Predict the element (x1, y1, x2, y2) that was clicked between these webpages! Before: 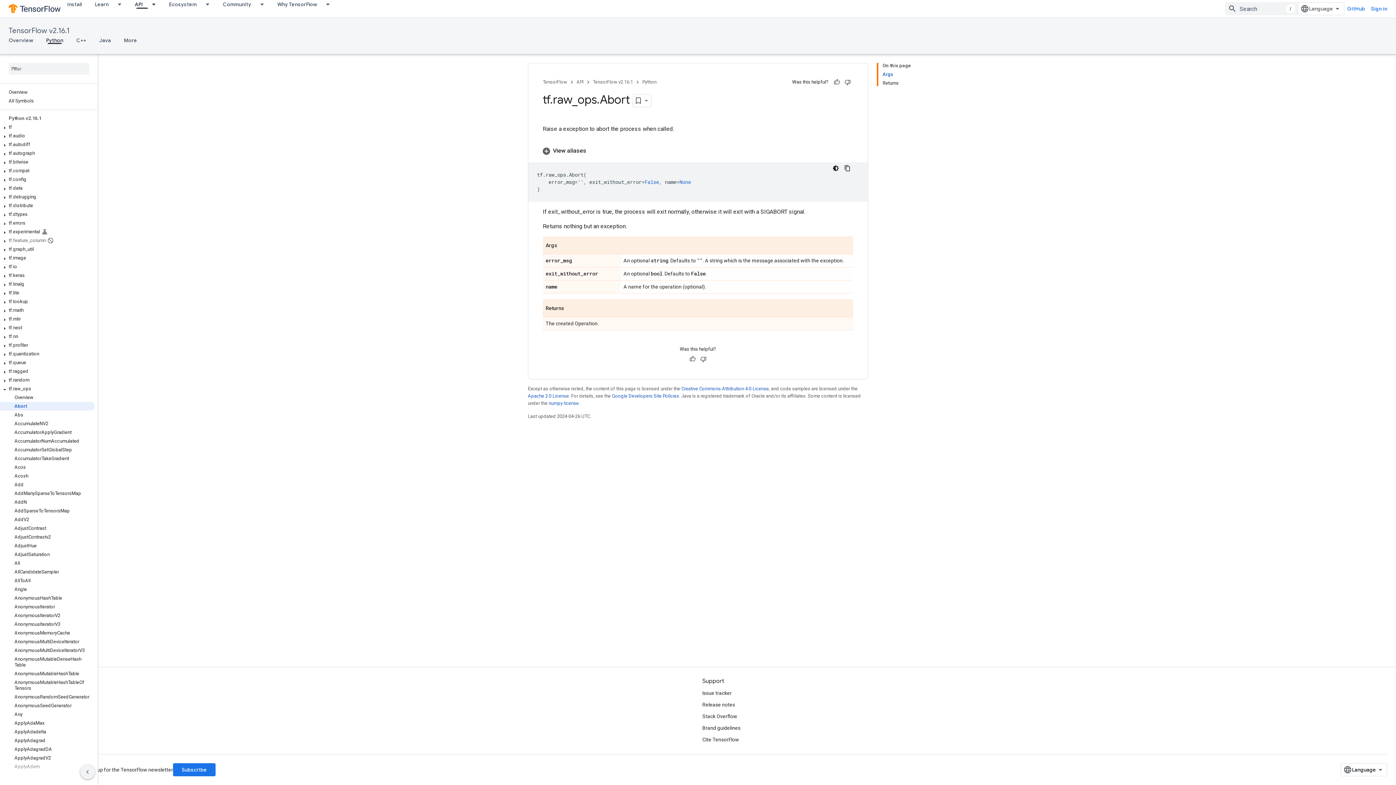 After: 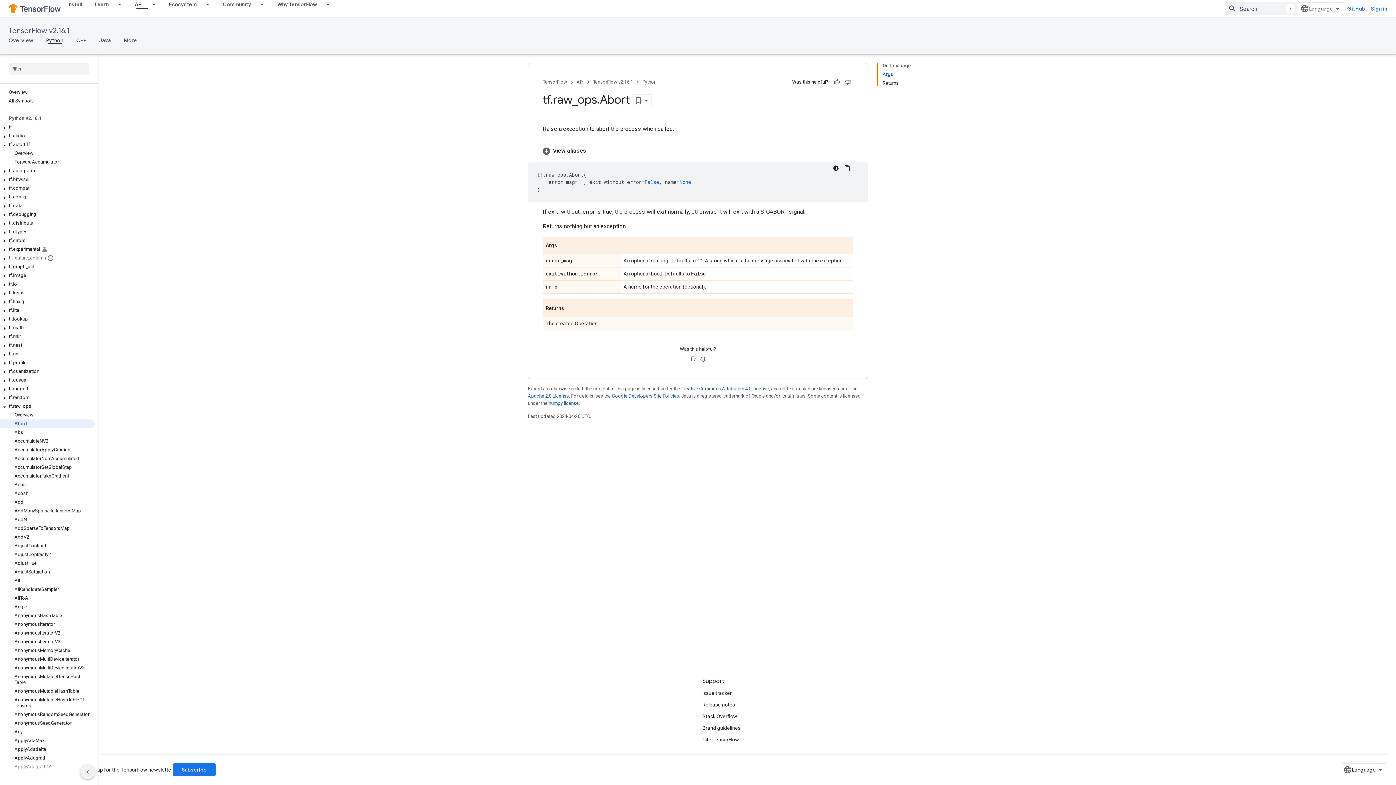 Action: bbox: (0, 142, 9, 148)